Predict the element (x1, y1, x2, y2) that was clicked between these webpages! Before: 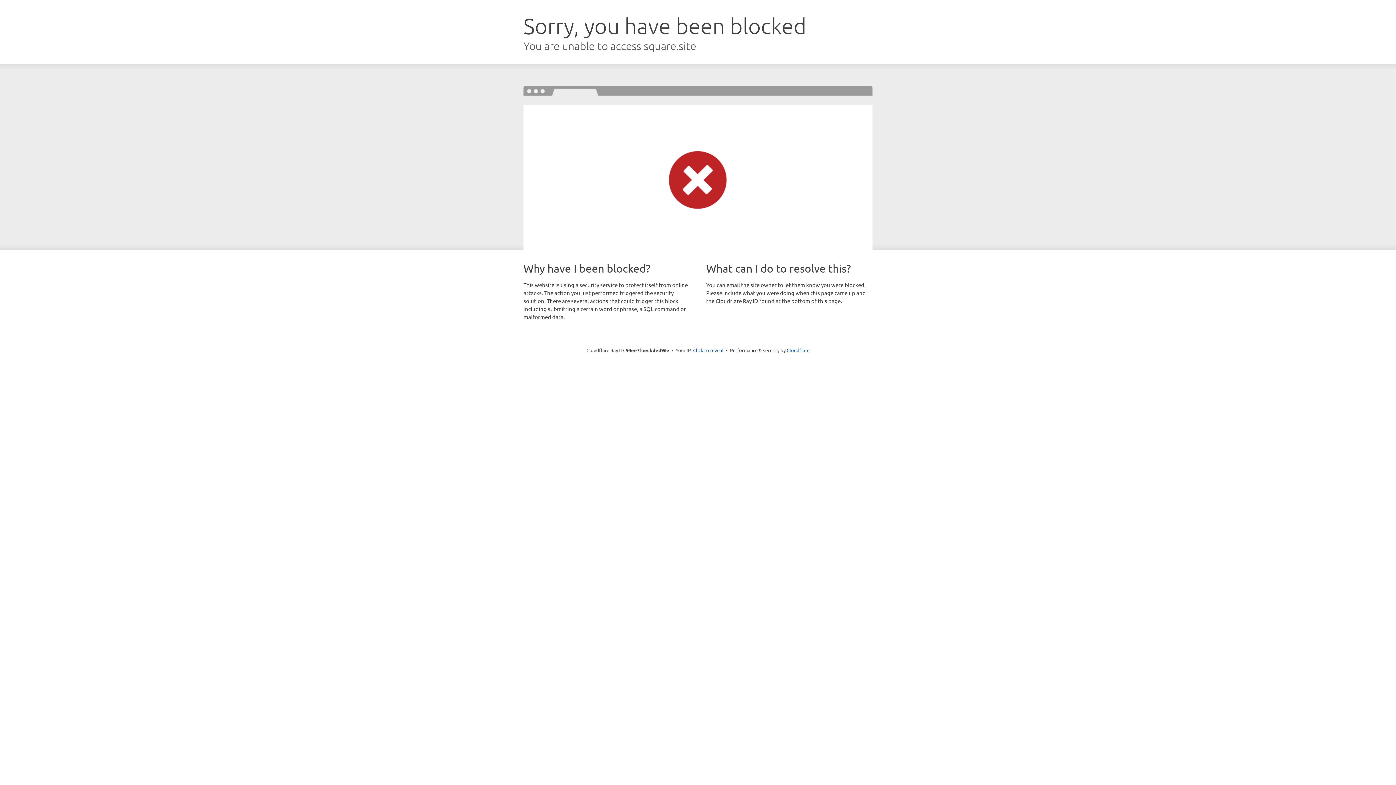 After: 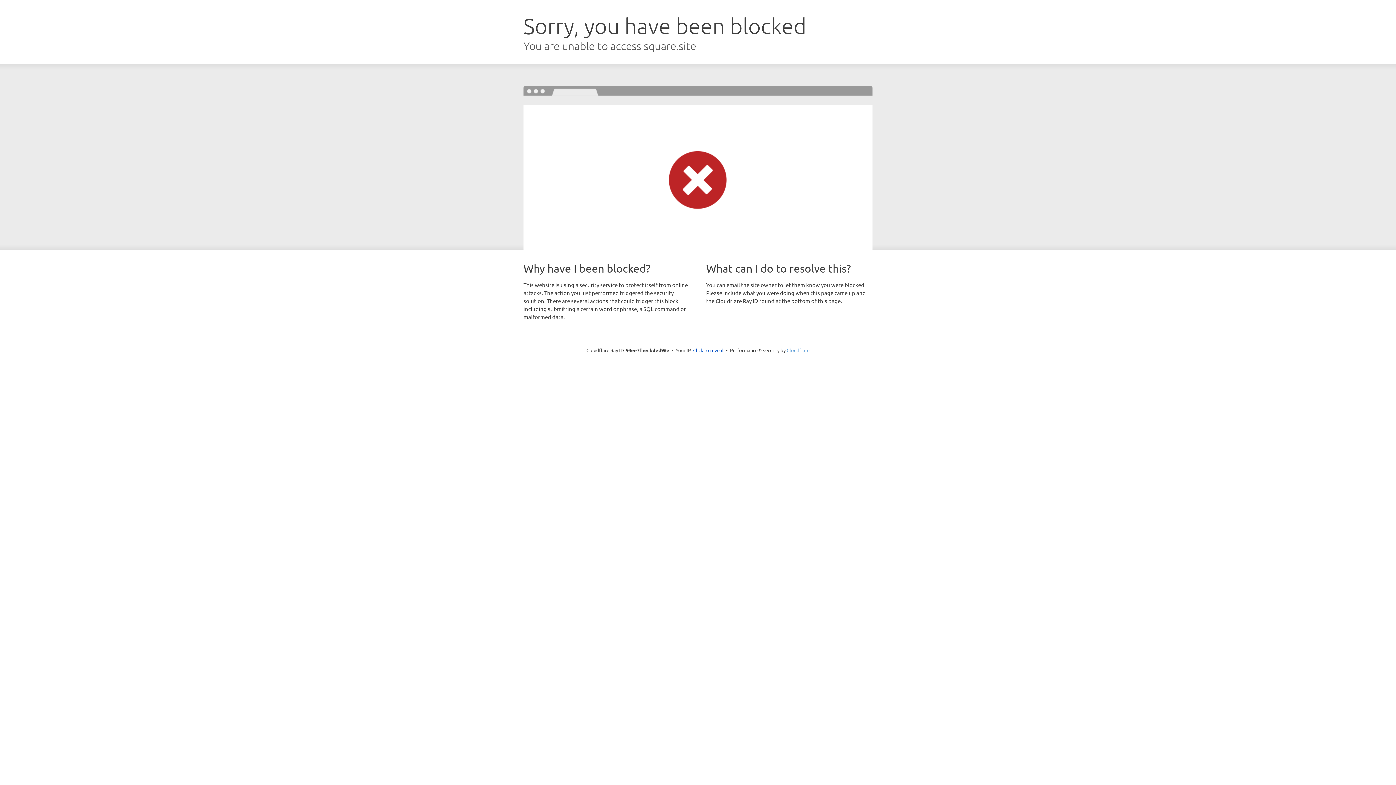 Action: label: Cloudflare bbox: (786, 347, 809, 353)